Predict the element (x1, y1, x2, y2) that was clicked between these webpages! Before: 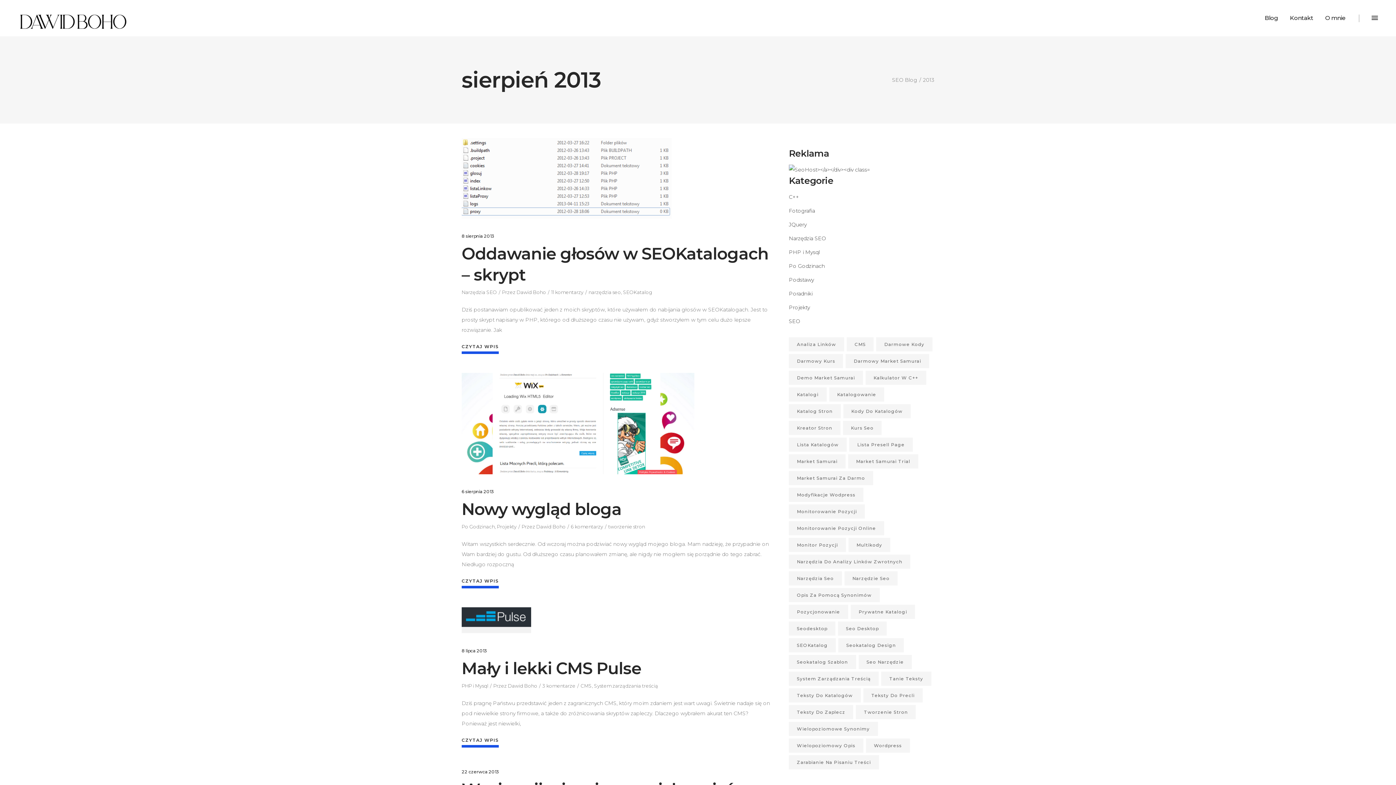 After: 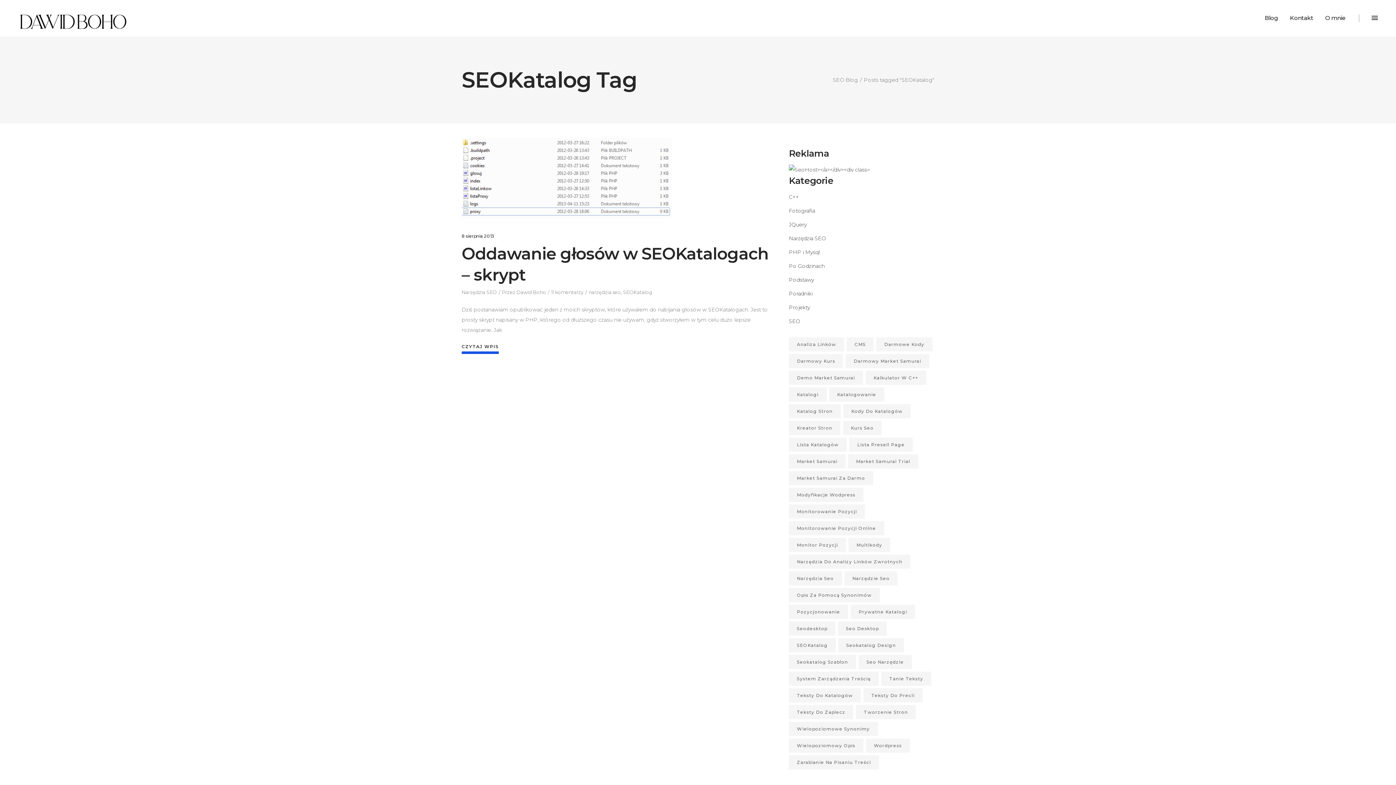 Action: bbox: (623, 289, 652, 295) label: SEOKatalog